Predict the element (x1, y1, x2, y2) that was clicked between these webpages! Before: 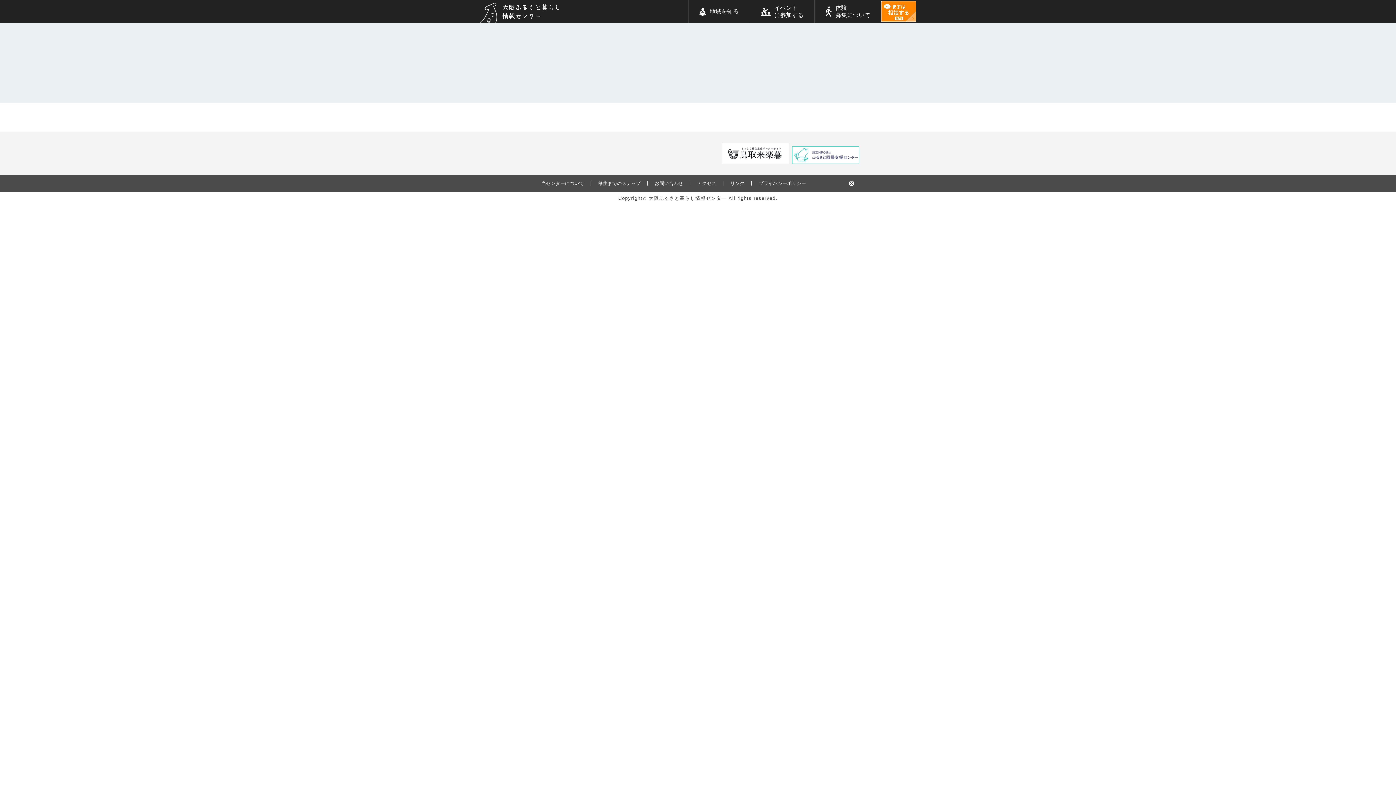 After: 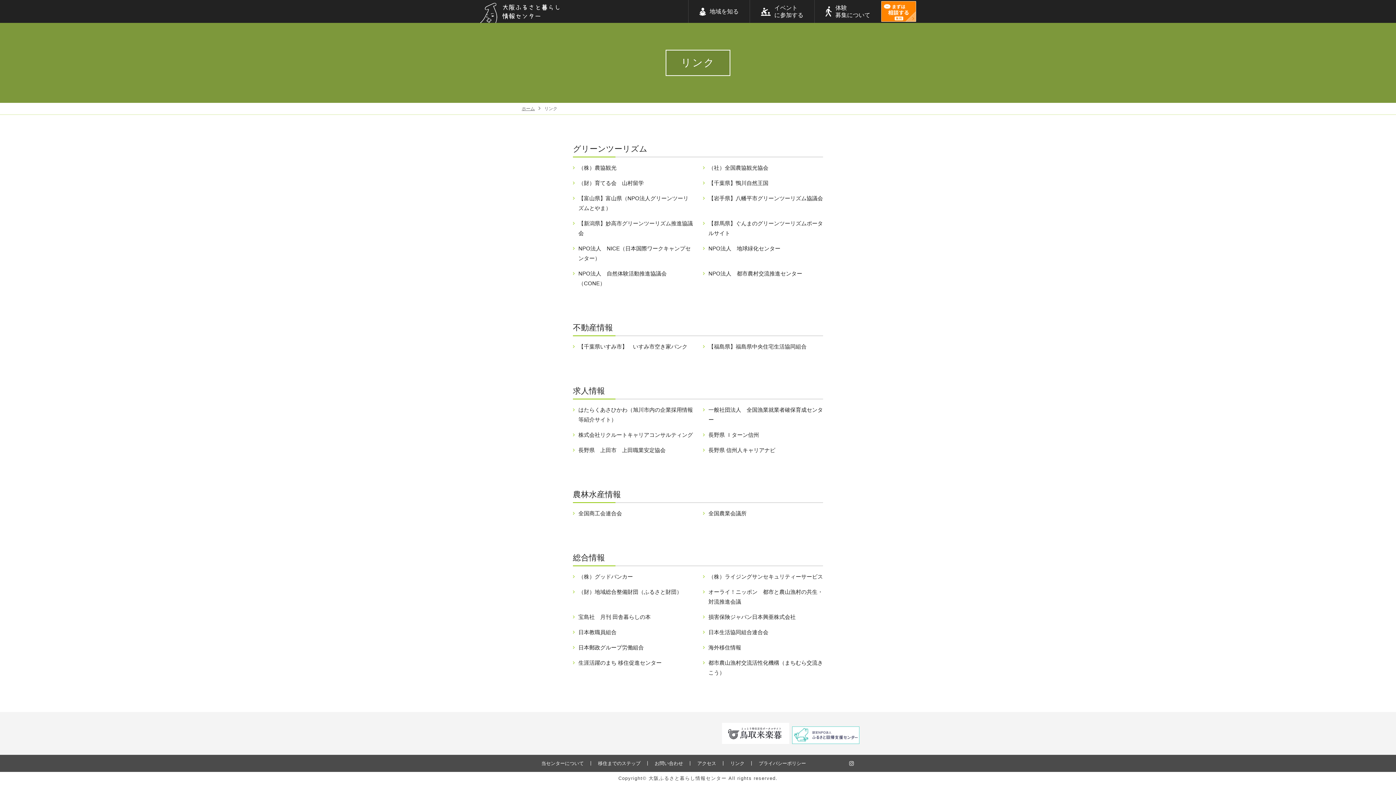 Action: bbox: (725, 180, 749, 186) label: リンク